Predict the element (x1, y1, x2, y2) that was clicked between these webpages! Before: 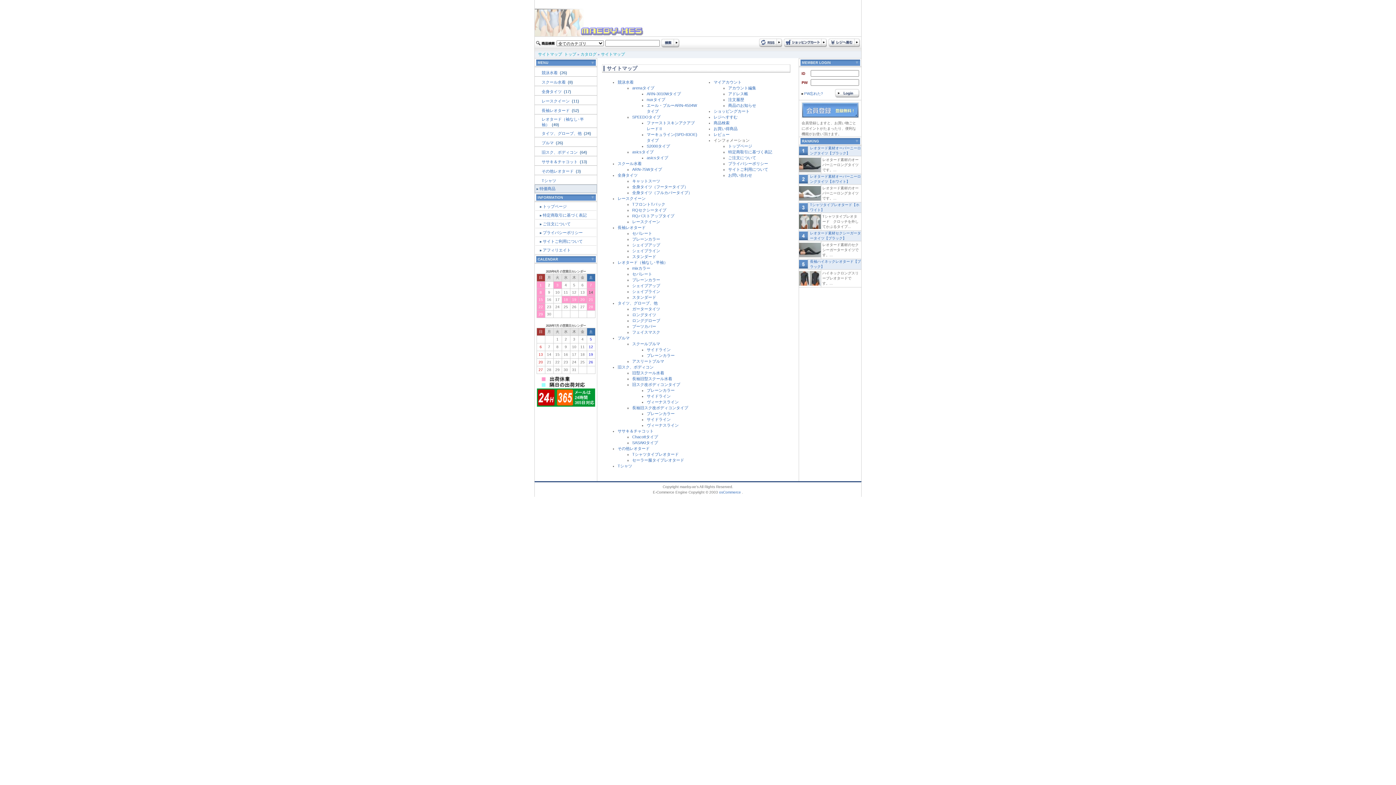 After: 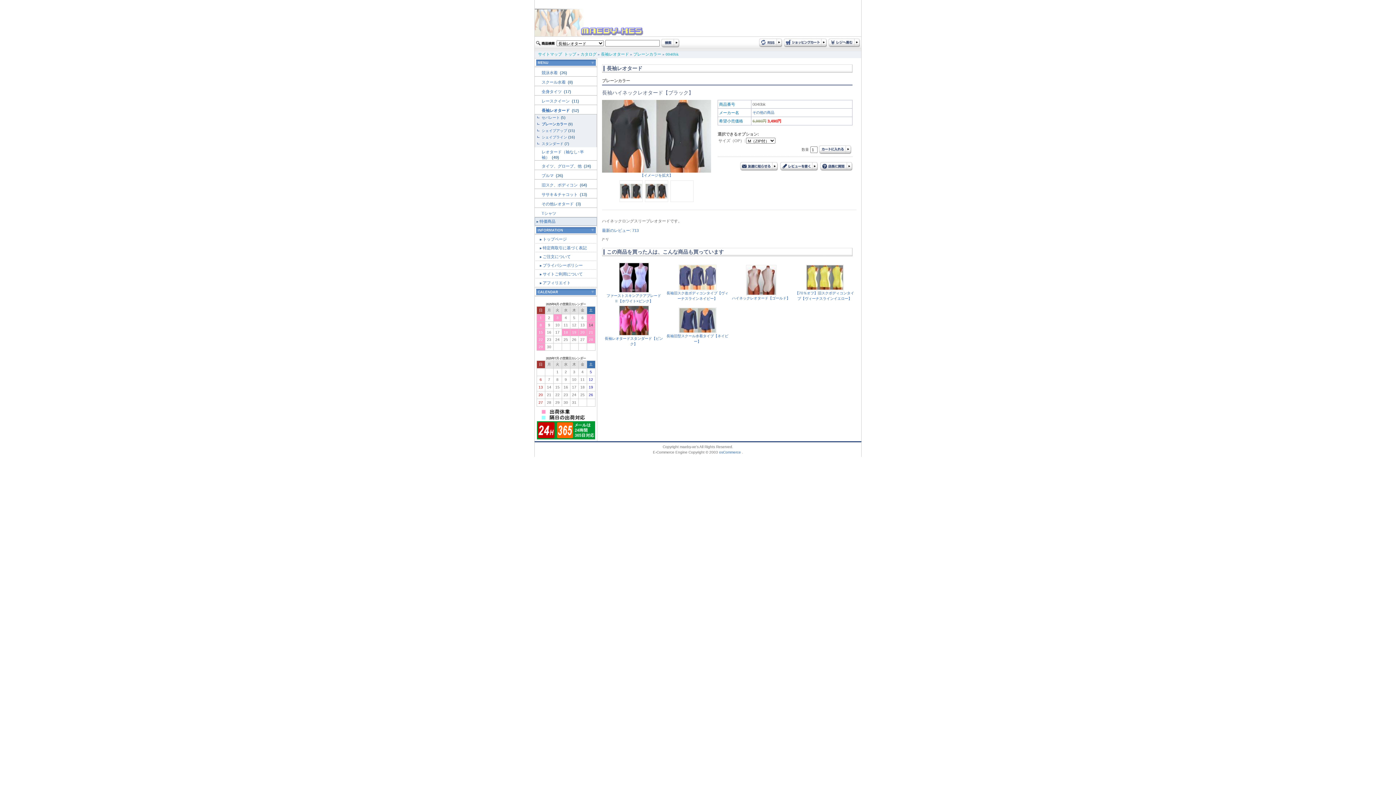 Action: bbox: (799, 280, 821, 286)